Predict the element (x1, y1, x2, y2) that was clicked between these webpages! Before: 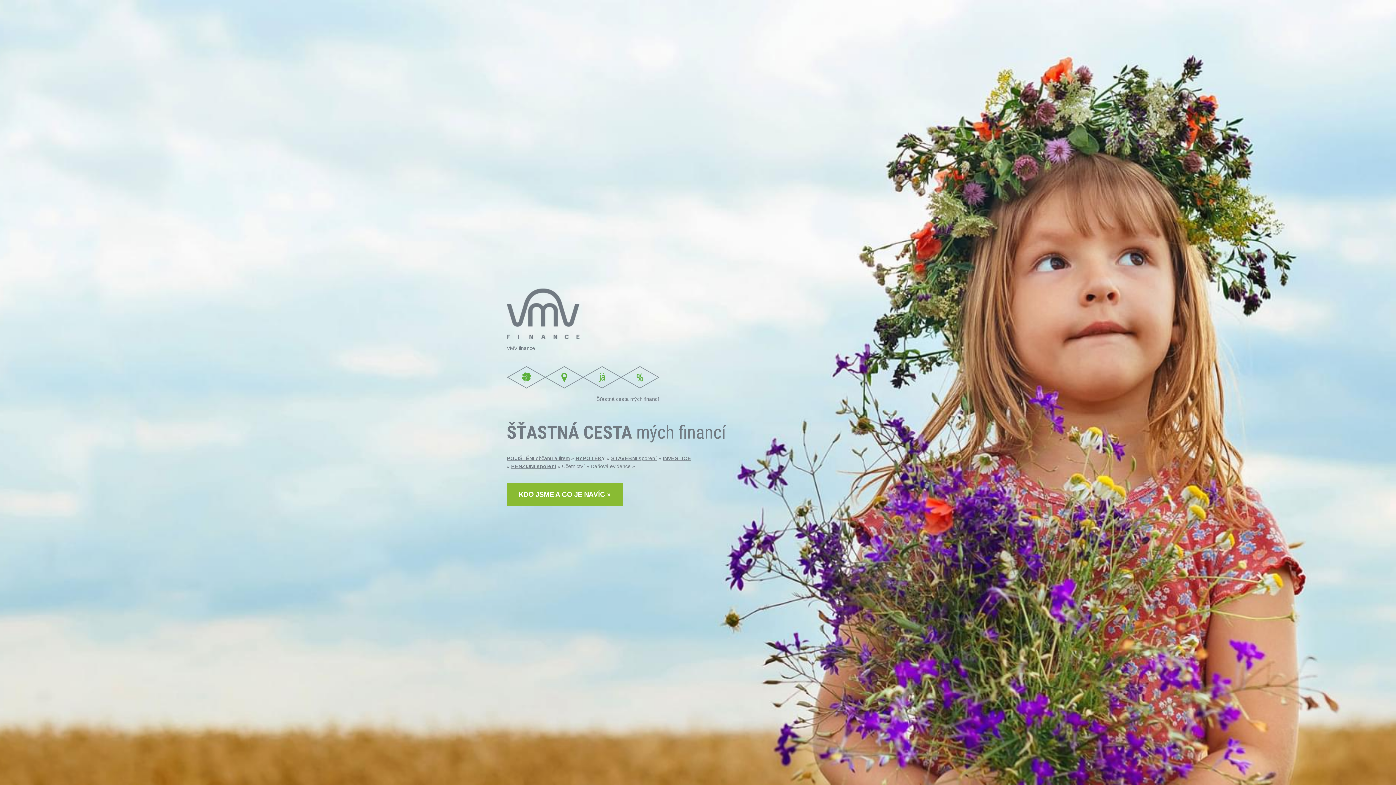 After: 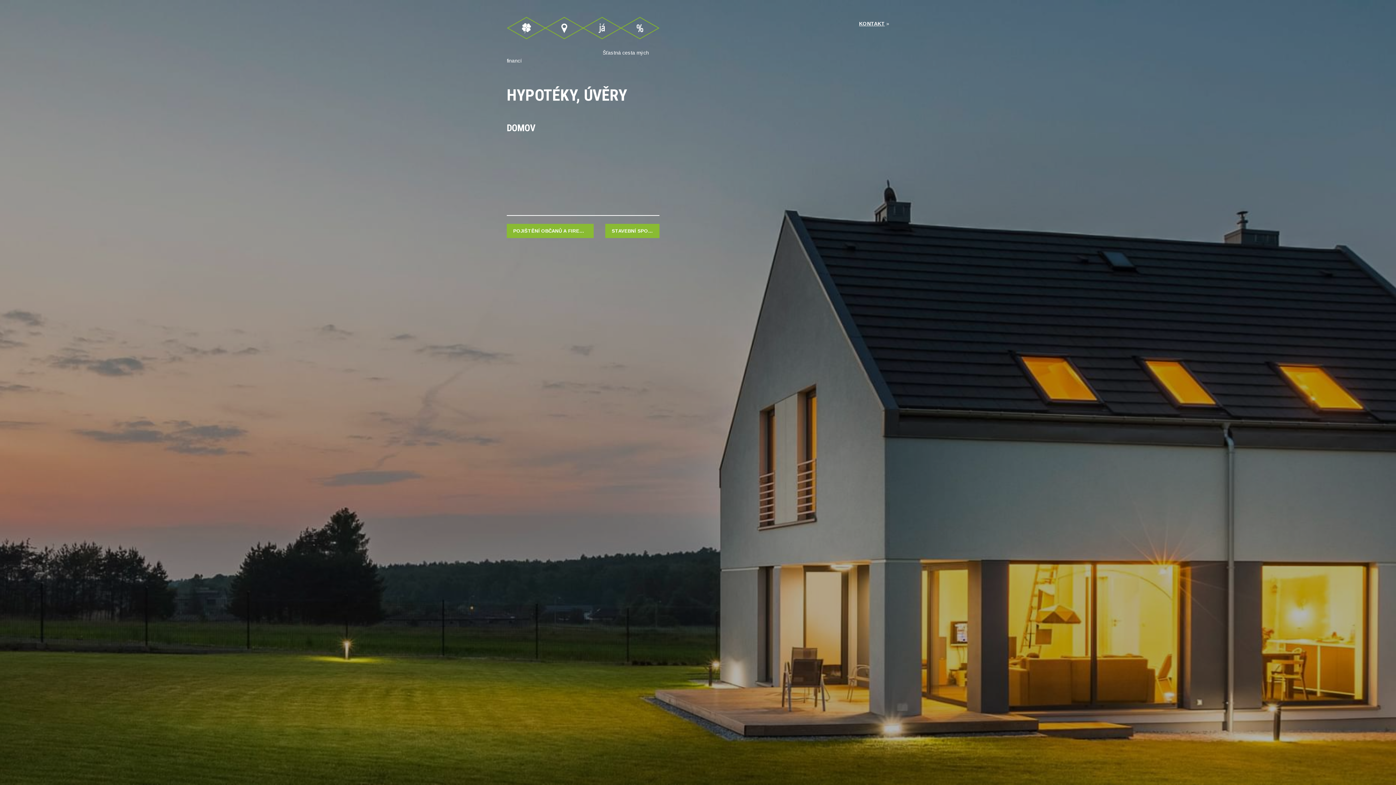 Action: label: HYPOTÉK bbox: (575, 455, 601, 461)